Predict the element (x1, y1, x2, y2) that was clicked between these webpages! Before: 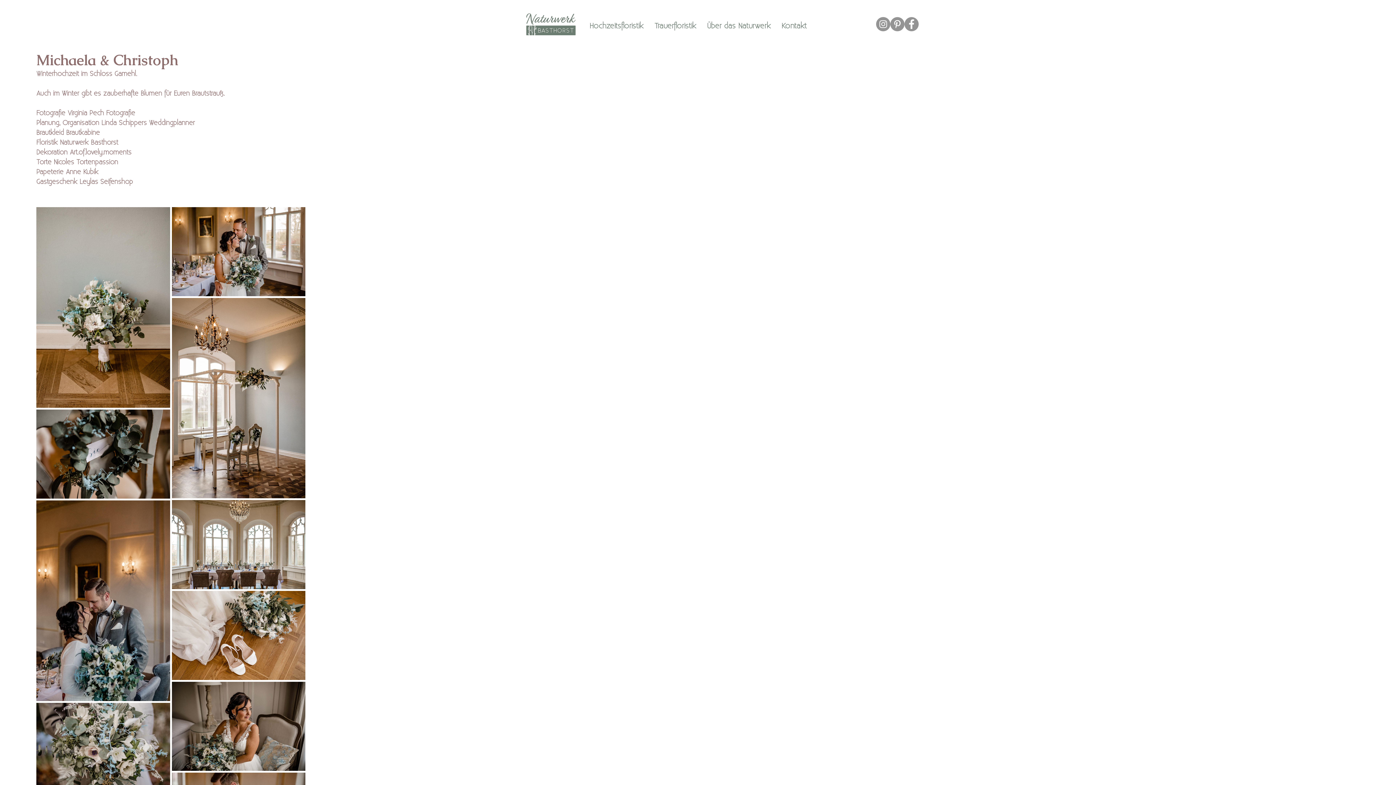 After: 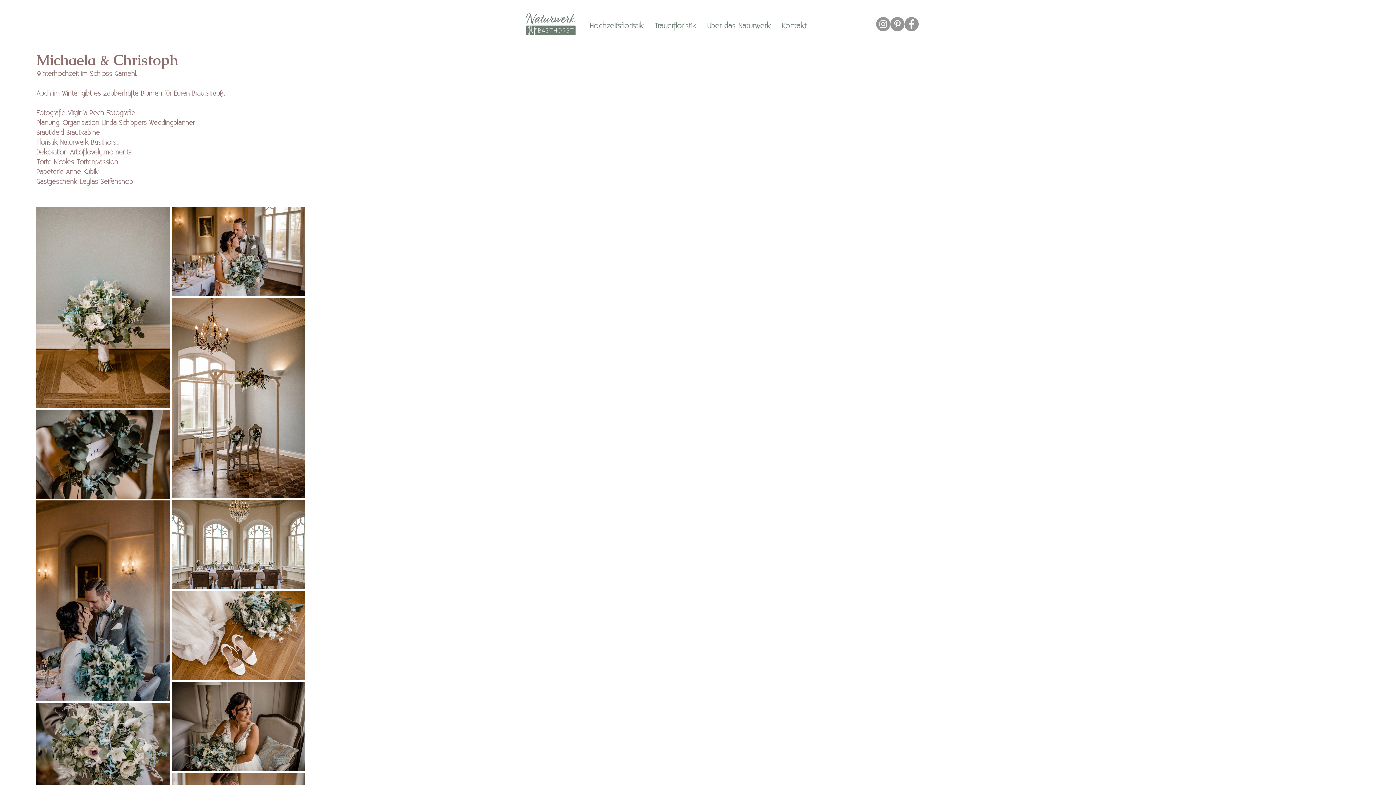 Action: bbox: (701, 17, 776, 35) label: Über das Naturwerk